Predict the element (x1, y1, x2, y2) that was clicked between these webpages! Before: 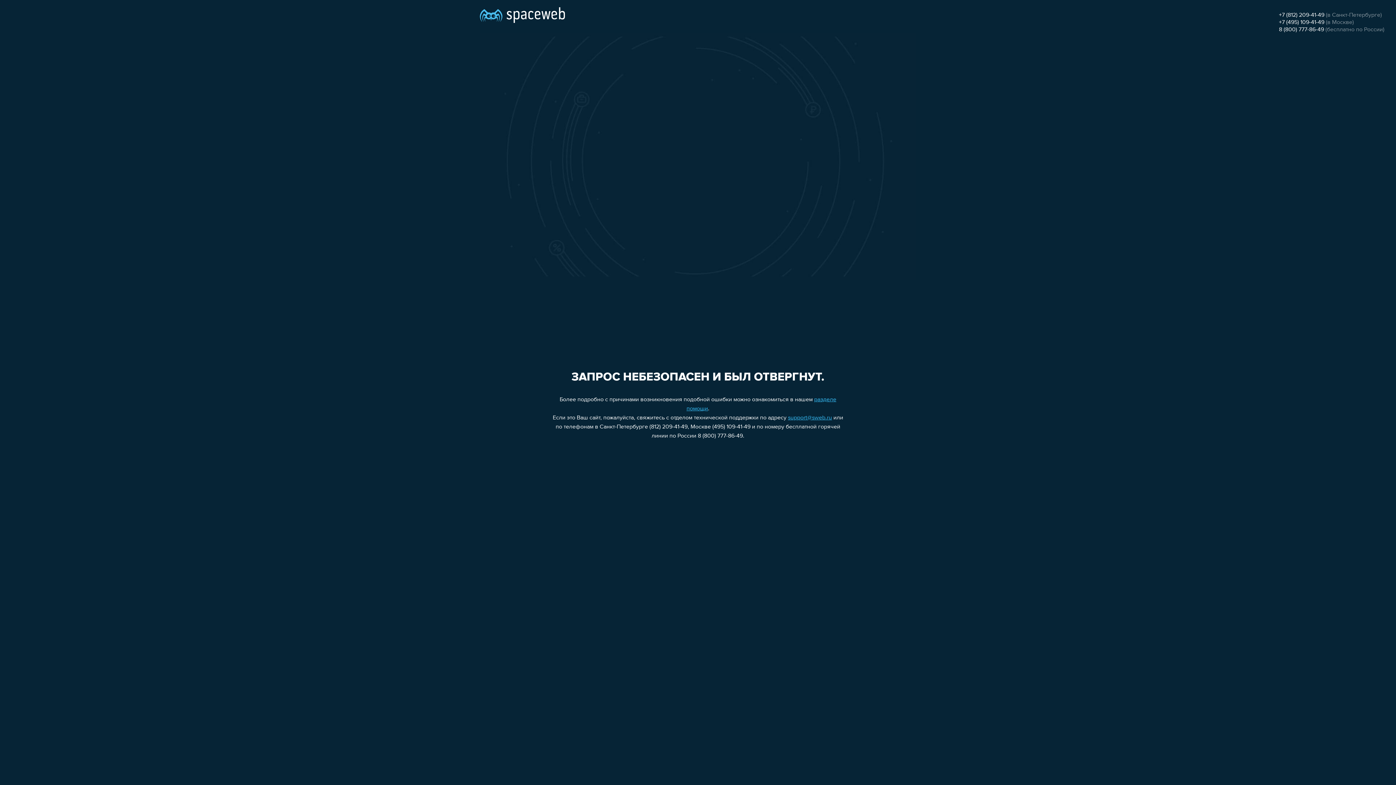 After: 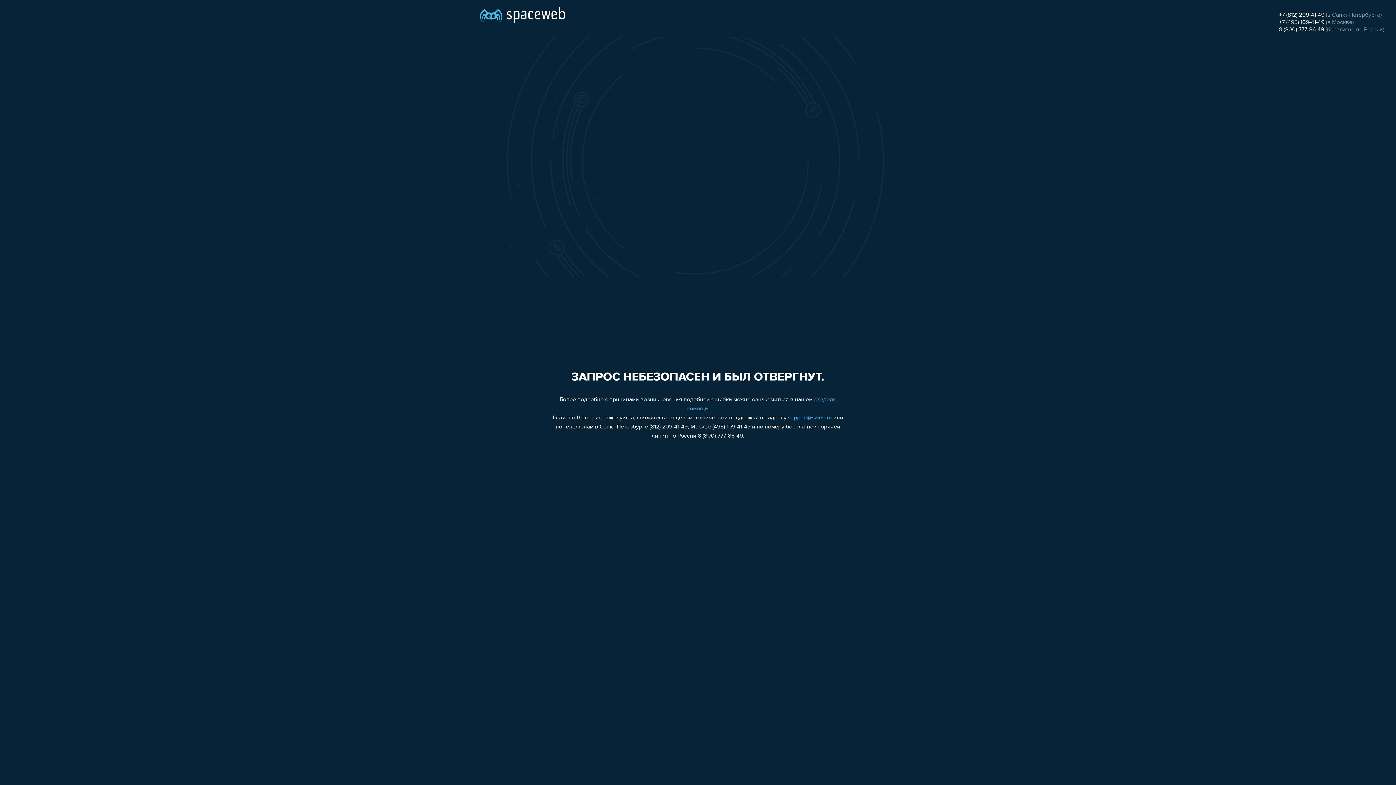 Action: label: support@sweb.ru bbox: (788, 415, 832, 421)